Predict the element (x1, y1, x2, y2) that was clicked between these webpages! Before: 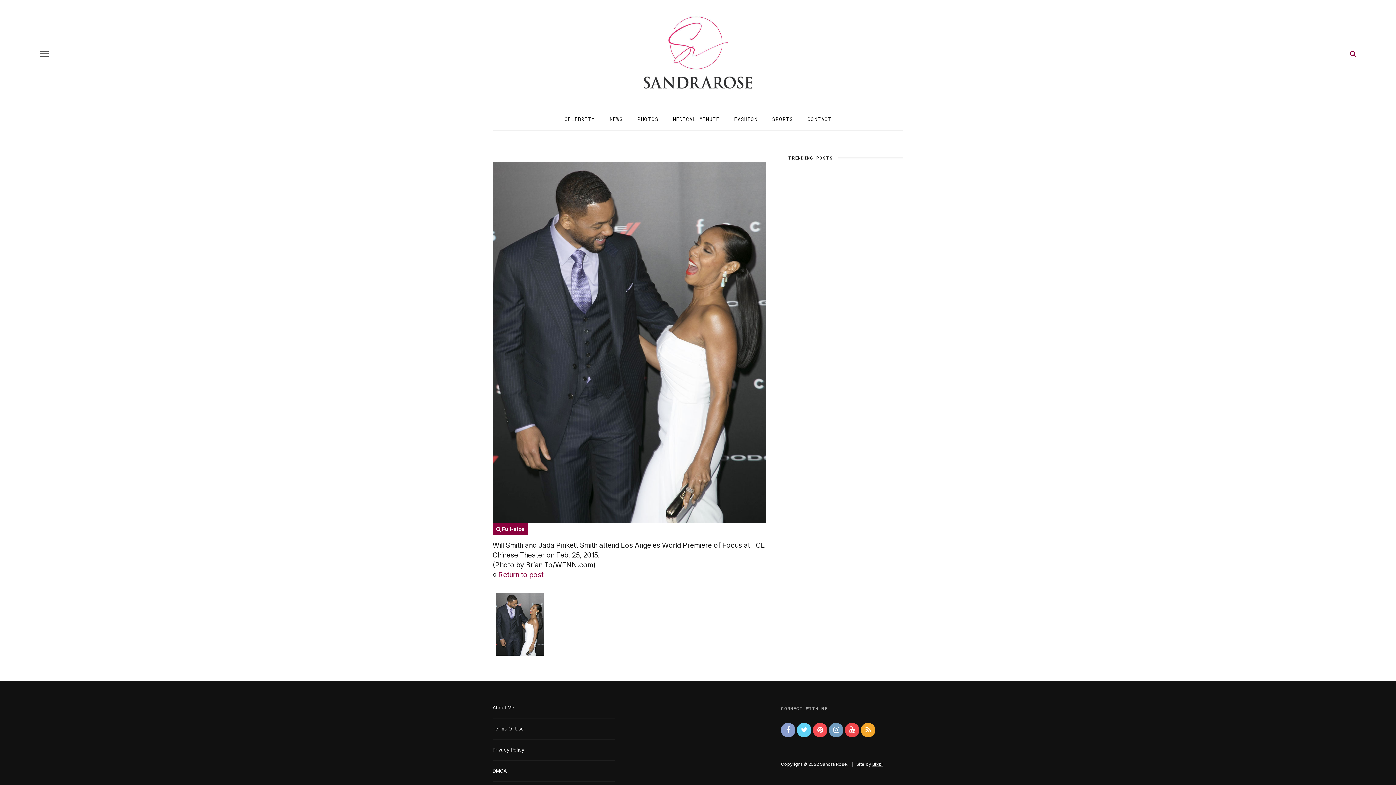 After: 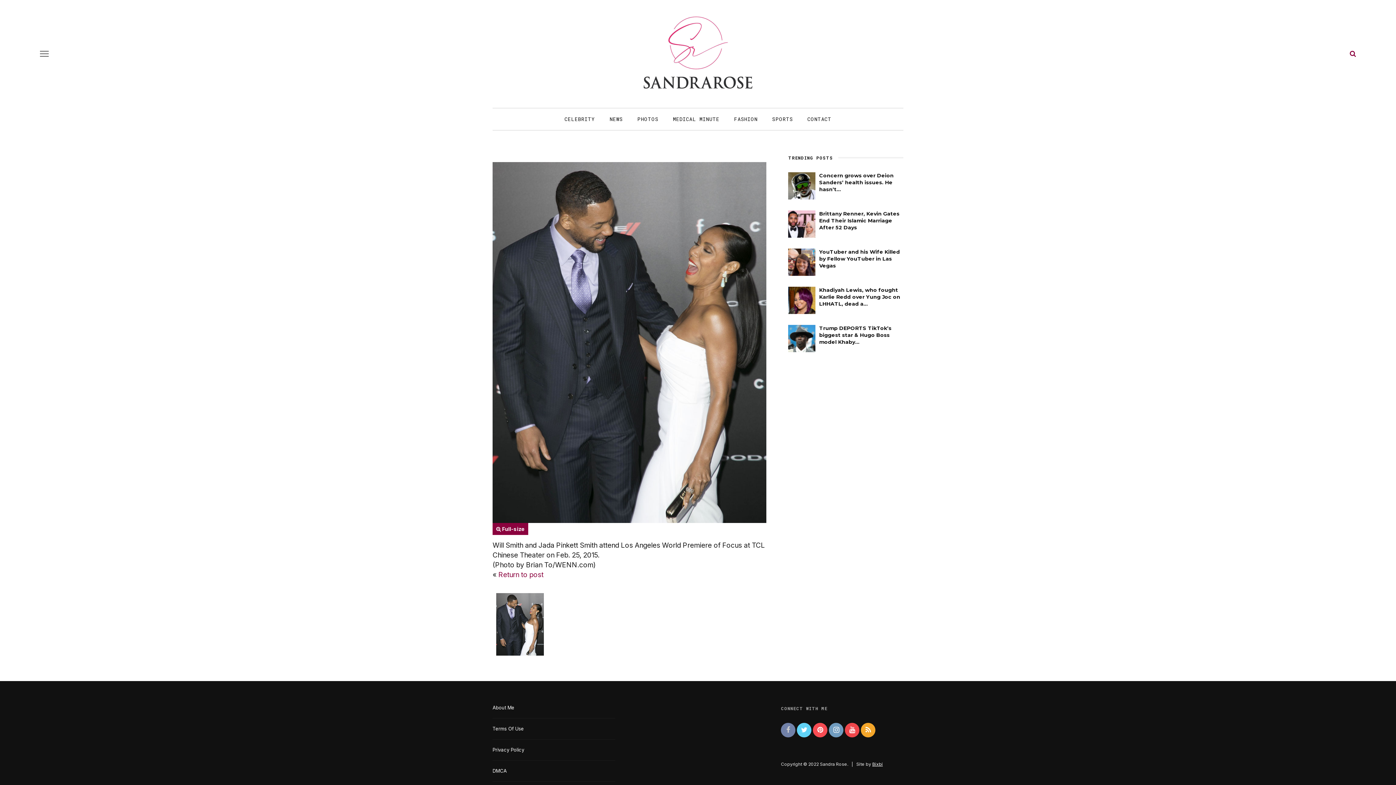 Action: bbox: (781, 723, 795, 737)